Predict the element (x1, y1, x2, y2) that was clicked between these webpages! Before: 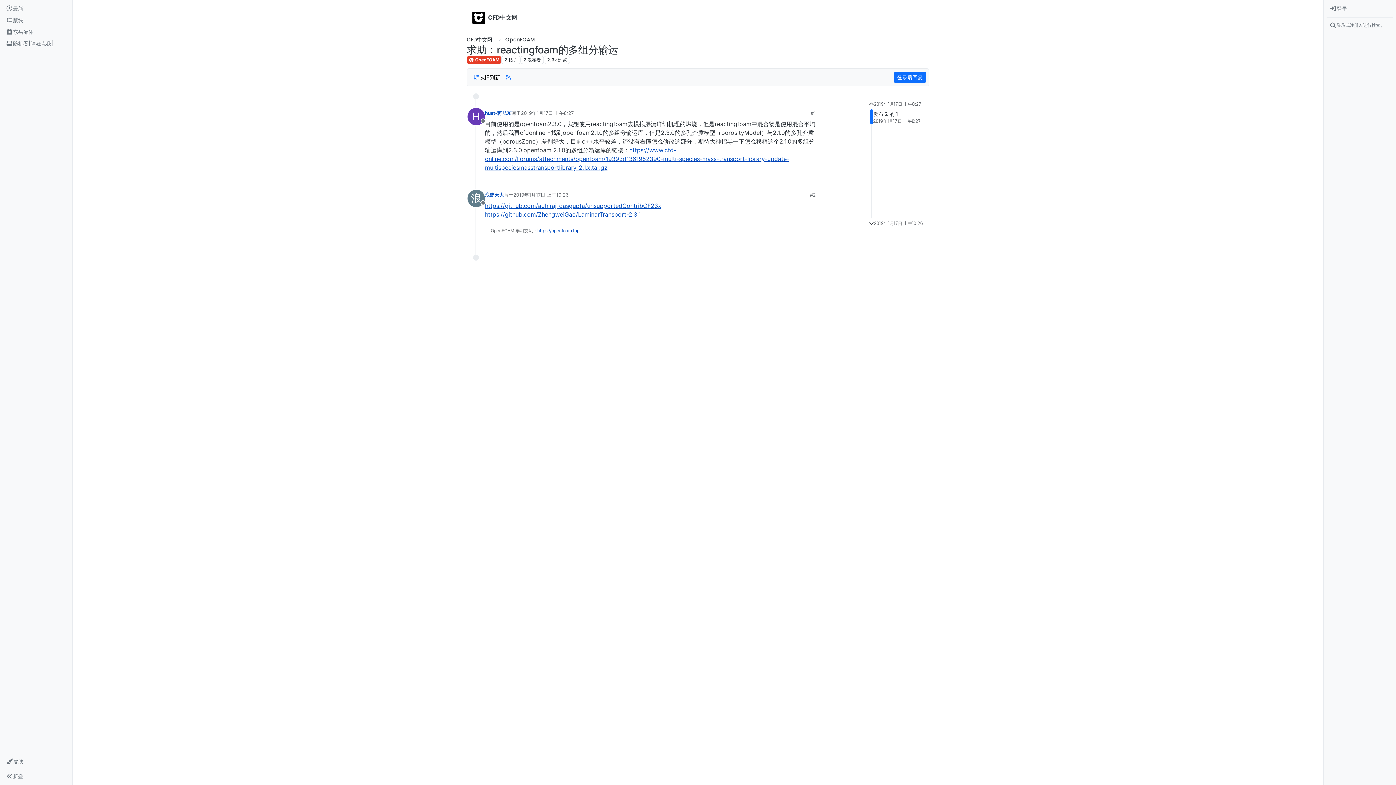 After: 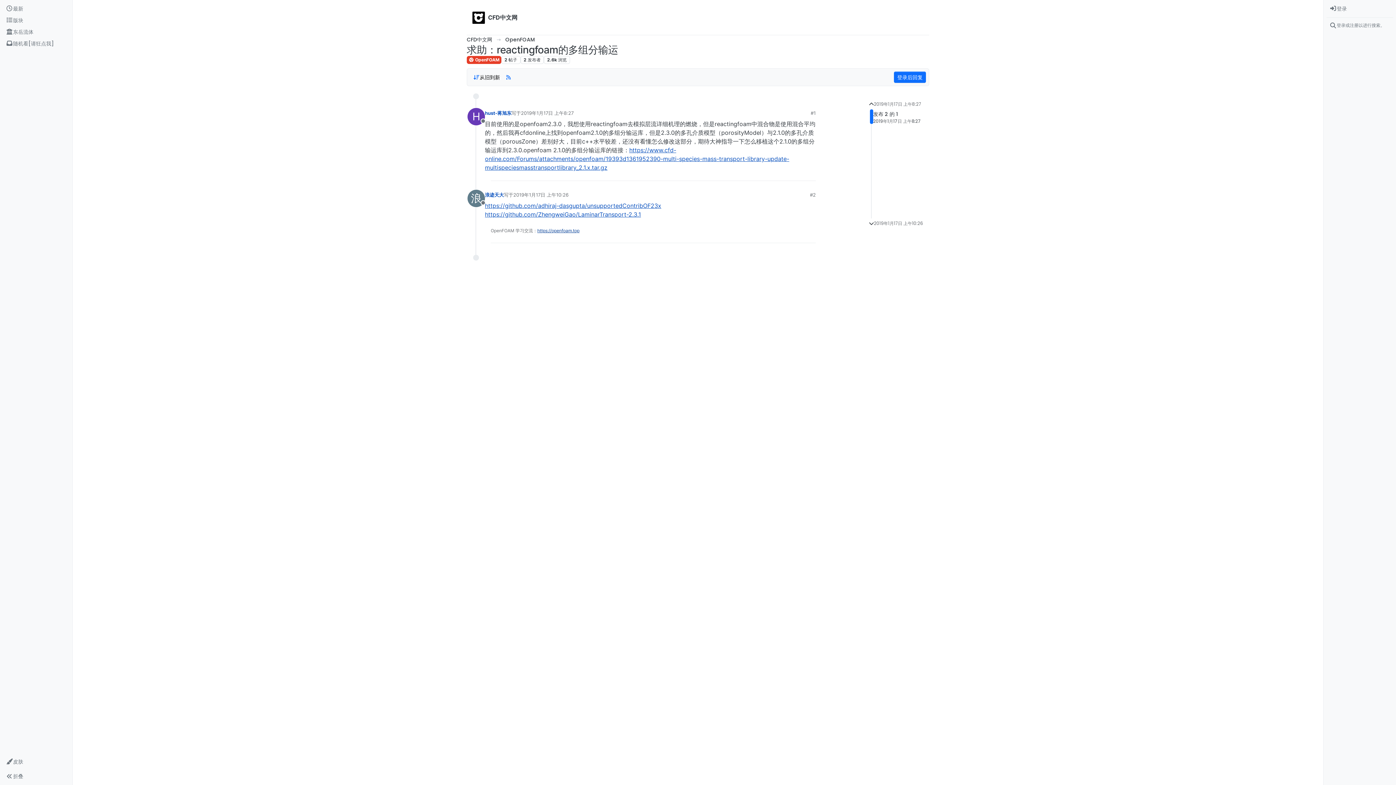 Action: label: https://openfoam.top bbox: (537, 228, 579, 233)